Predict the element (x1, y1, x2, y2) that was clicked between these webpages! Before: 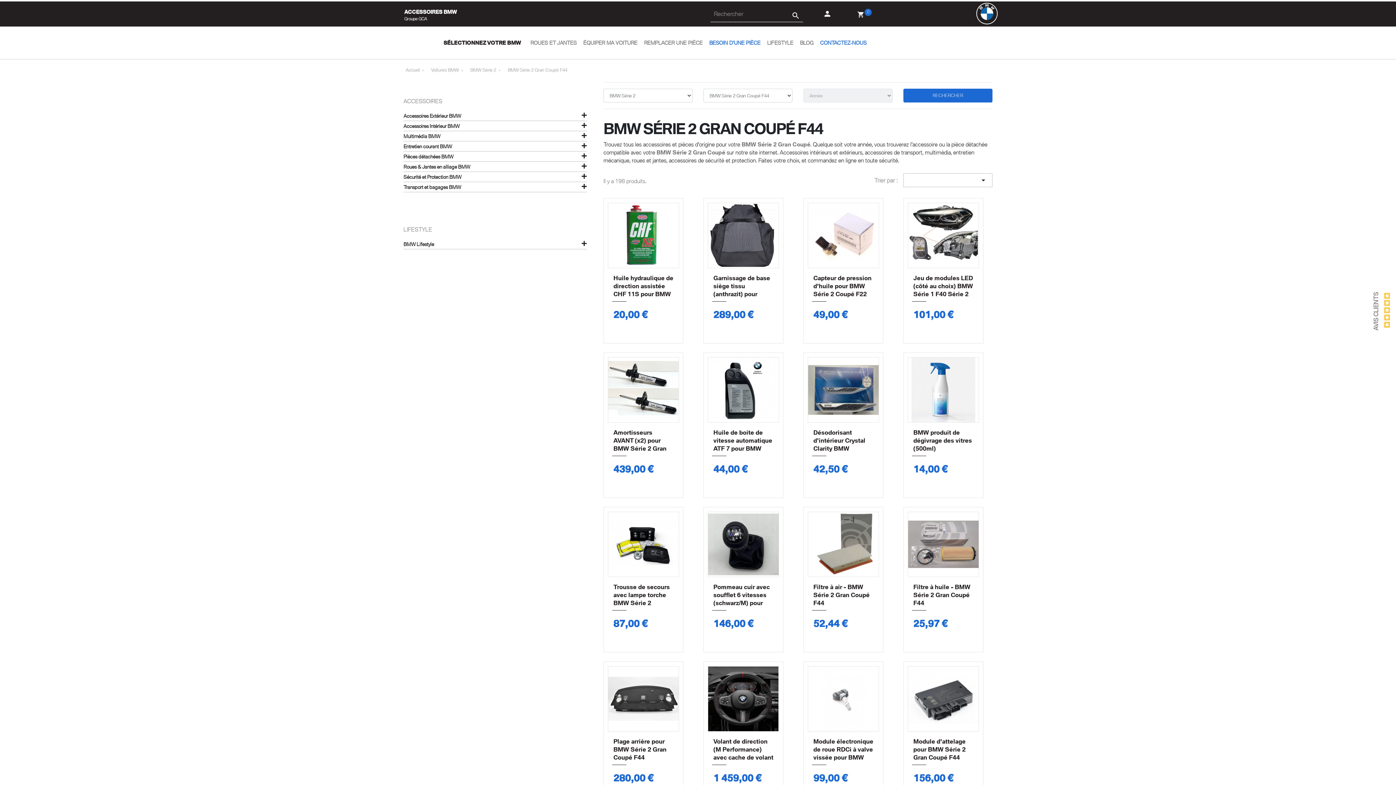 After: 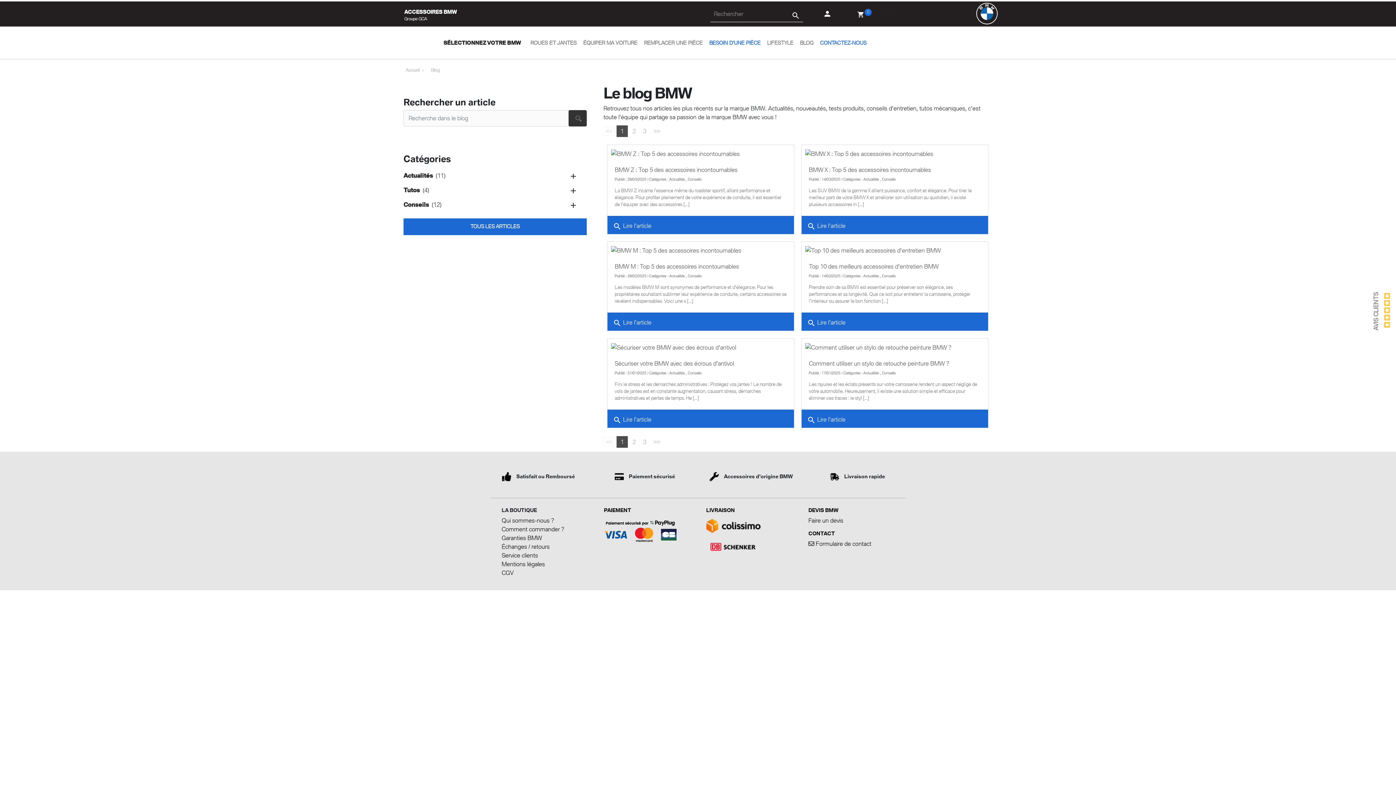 Action: label: Blog bbox: (884, 7, 896, 14)